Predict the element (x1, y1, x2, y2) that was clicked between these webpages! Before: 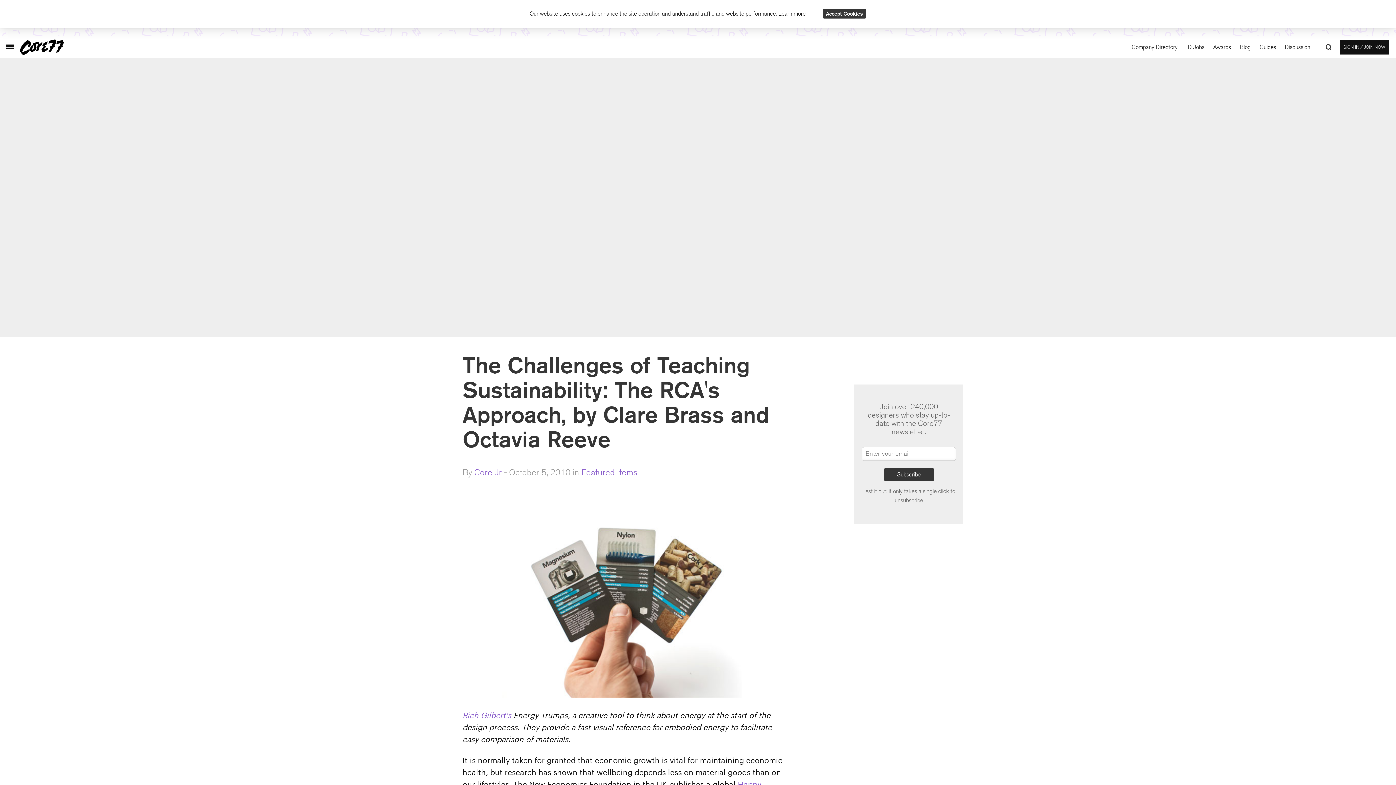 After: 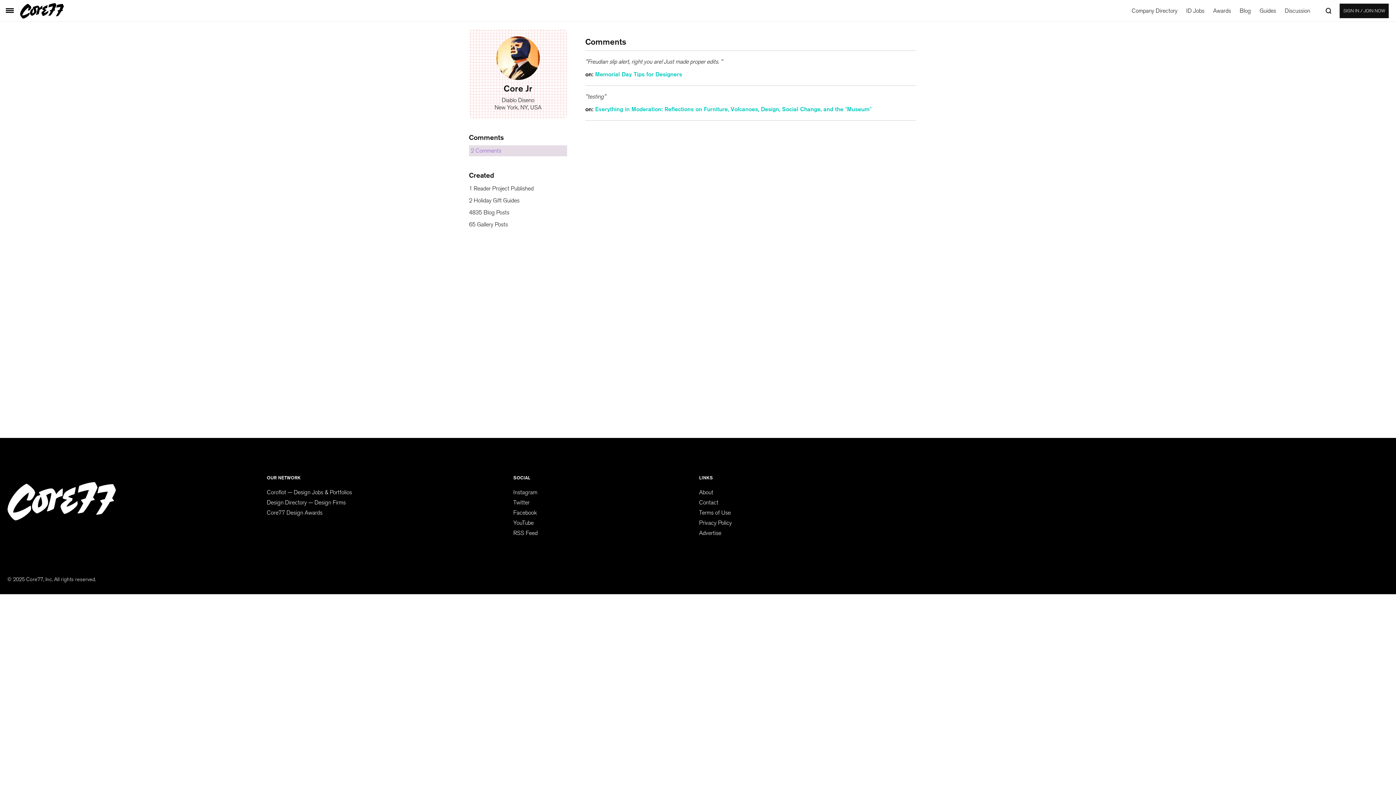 Action: label: Core Jr bbox: (474, 467, 501, 477)